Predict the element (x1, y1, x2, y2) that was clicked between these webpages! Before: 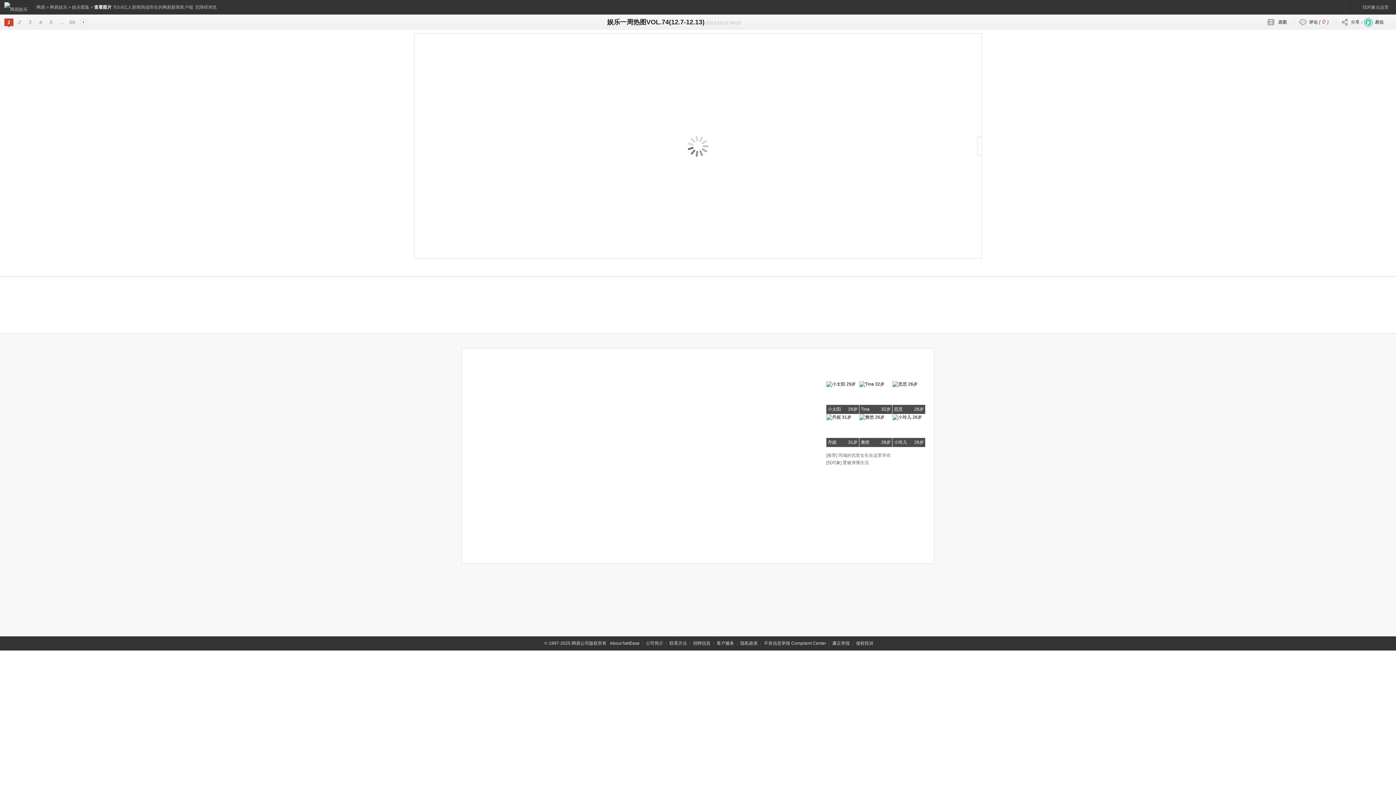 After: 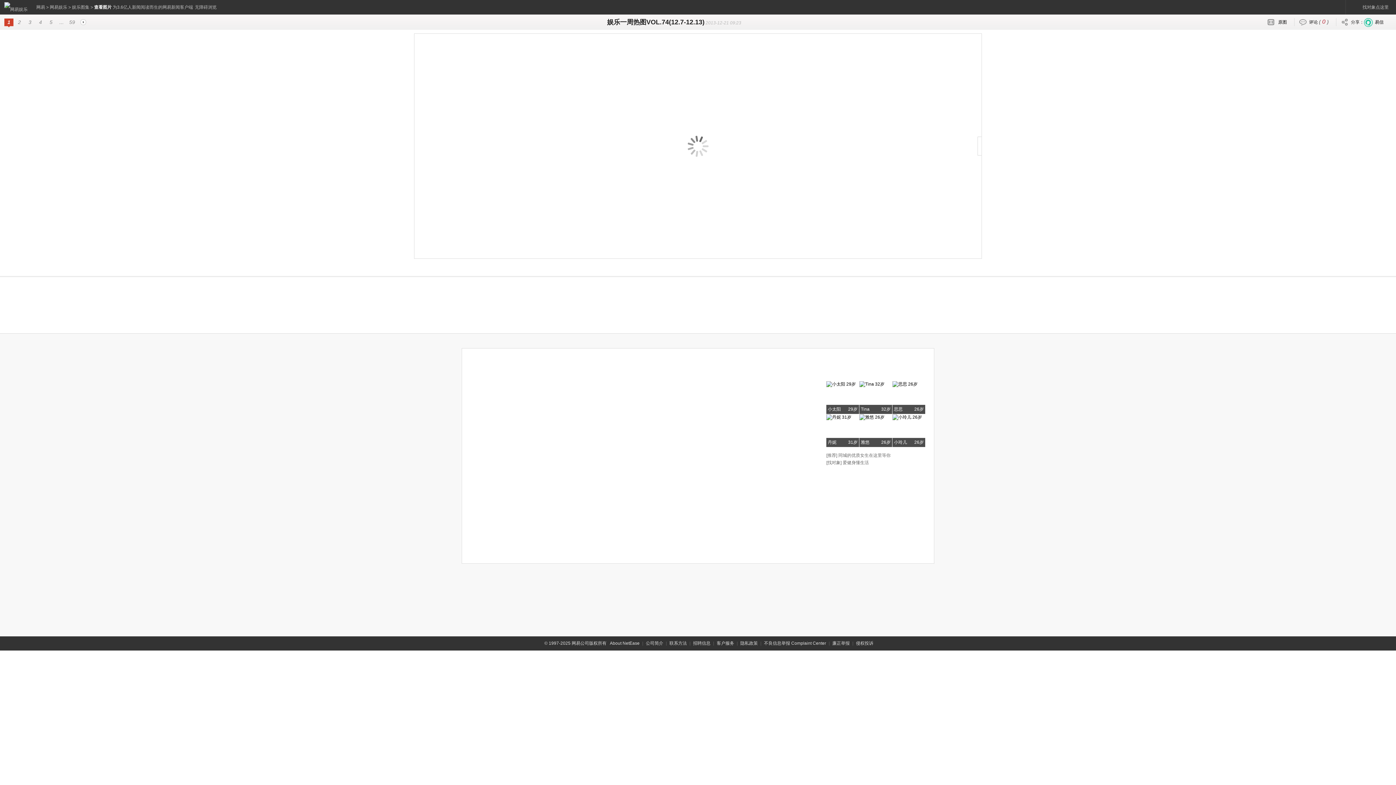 Action: bbox: (826, 360, 862, 378) label: 网易花田